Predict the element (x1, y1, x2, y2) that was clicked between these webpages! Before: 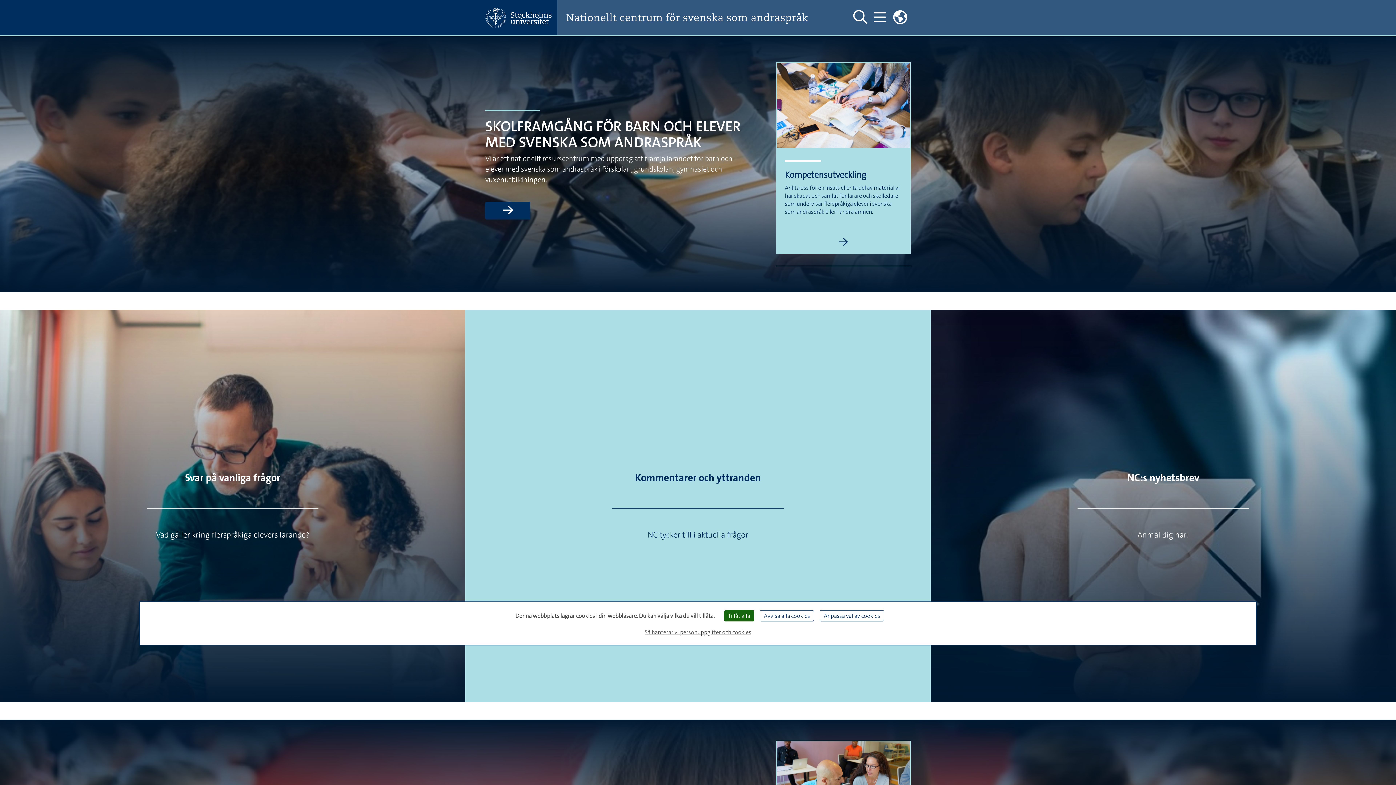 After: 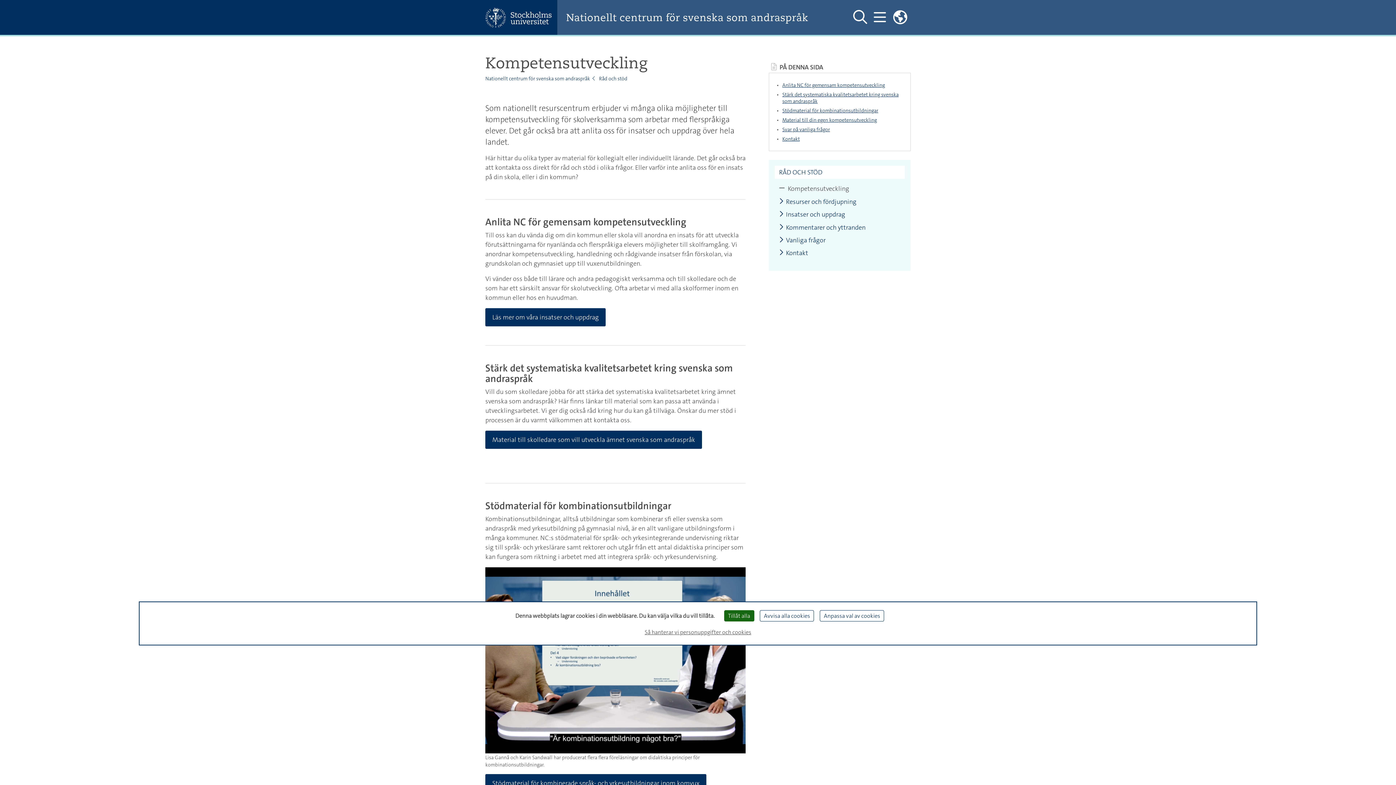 Action: bbox: (776, 237, 910, 254) label: Läs mer om Kompetensutveckling